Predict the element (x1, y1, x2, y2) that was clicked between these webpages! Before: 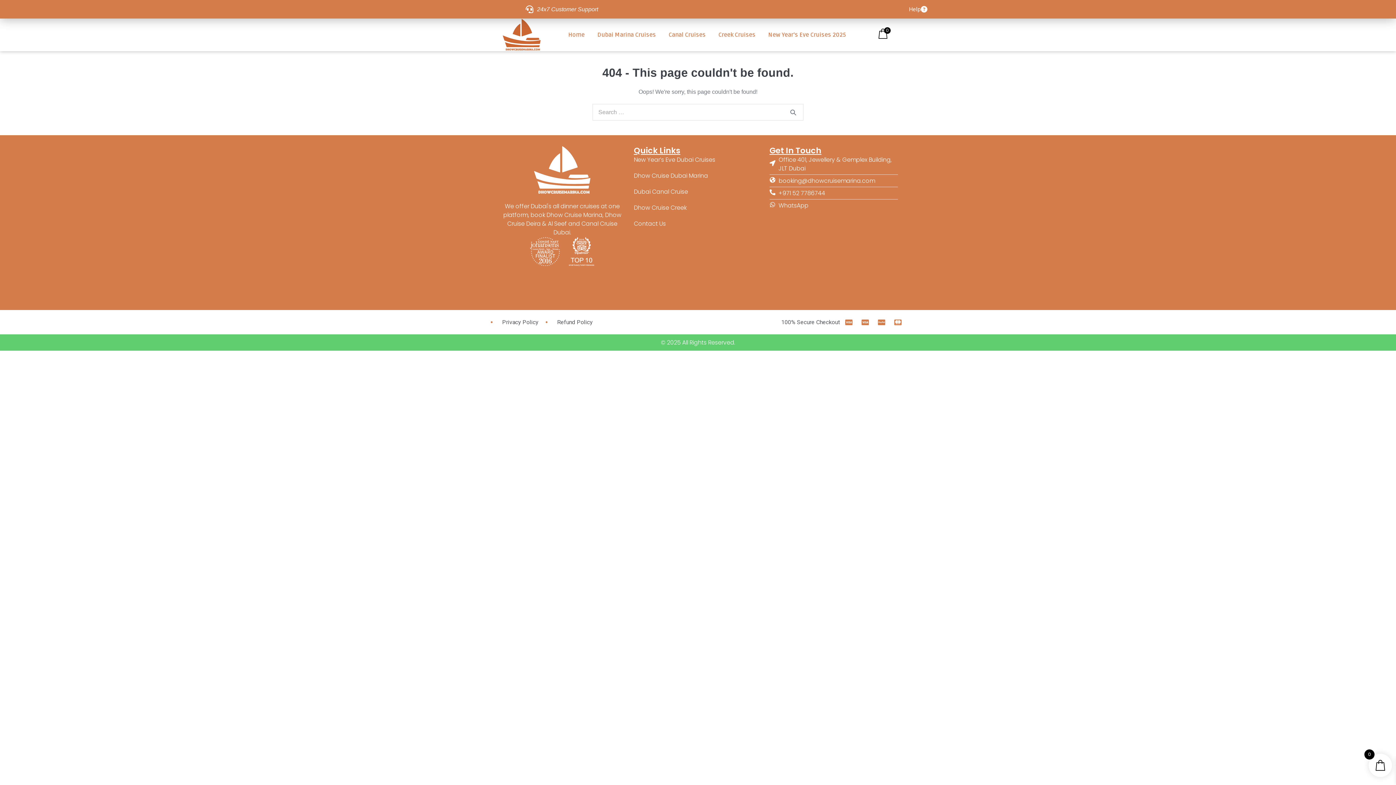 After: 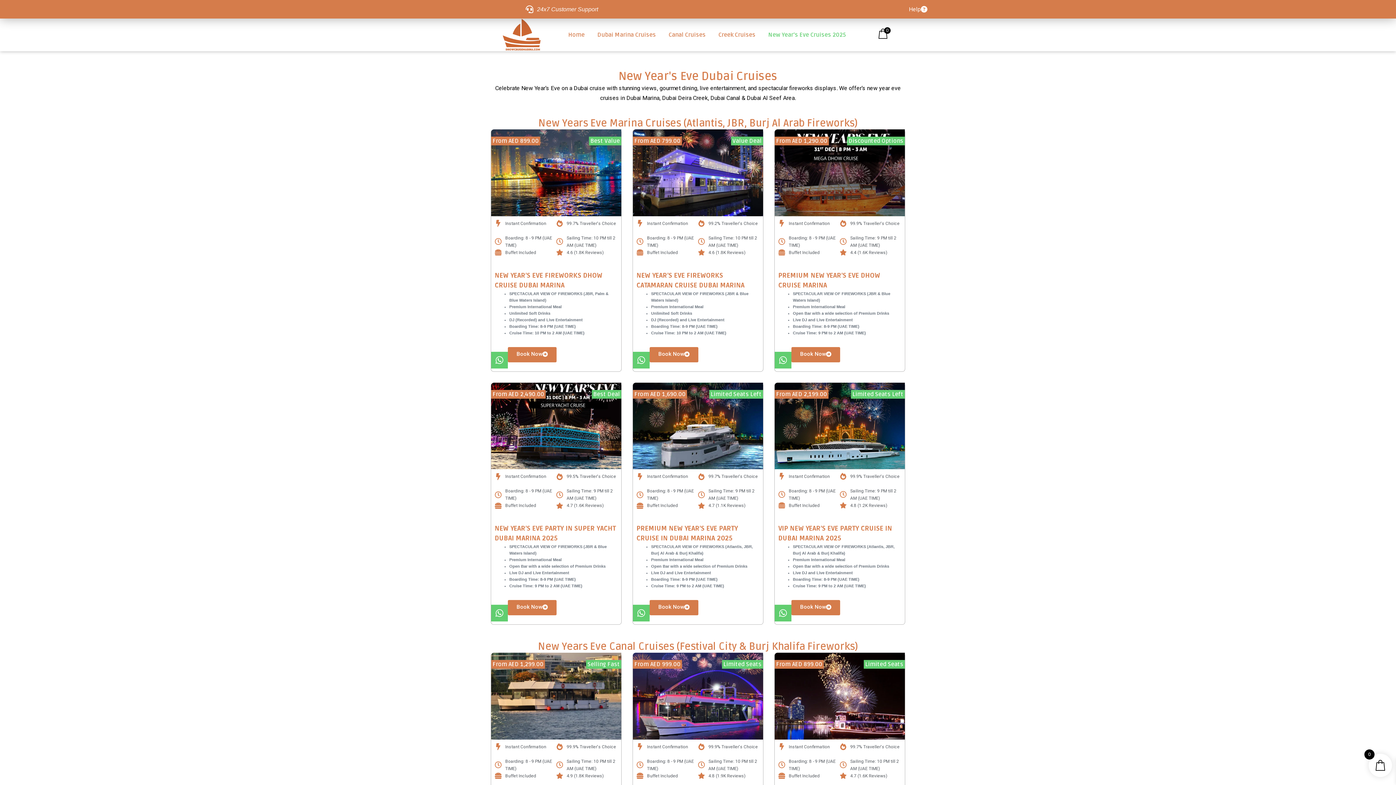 Action: bbox: (768, 26, 846, 43) label: New Year’s Eve Cruises 2025